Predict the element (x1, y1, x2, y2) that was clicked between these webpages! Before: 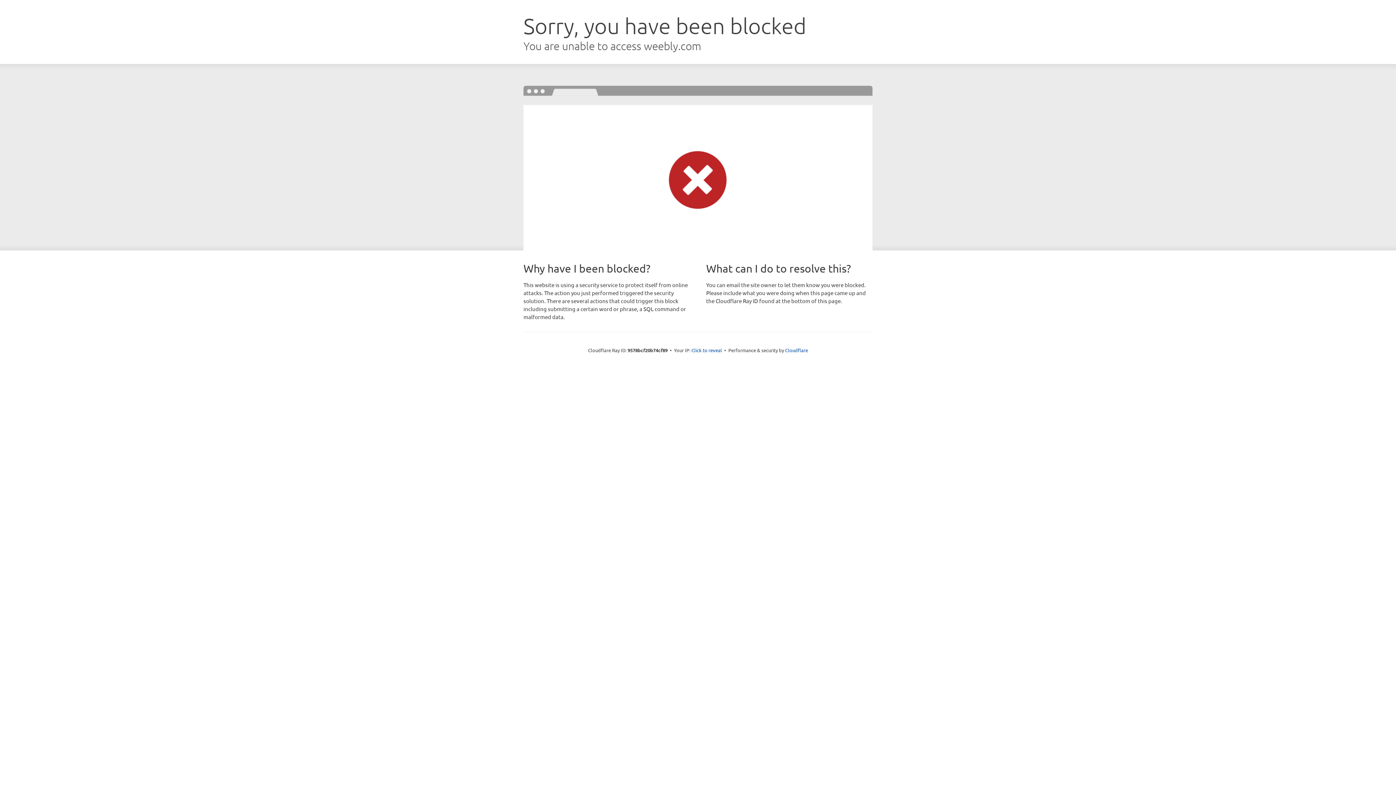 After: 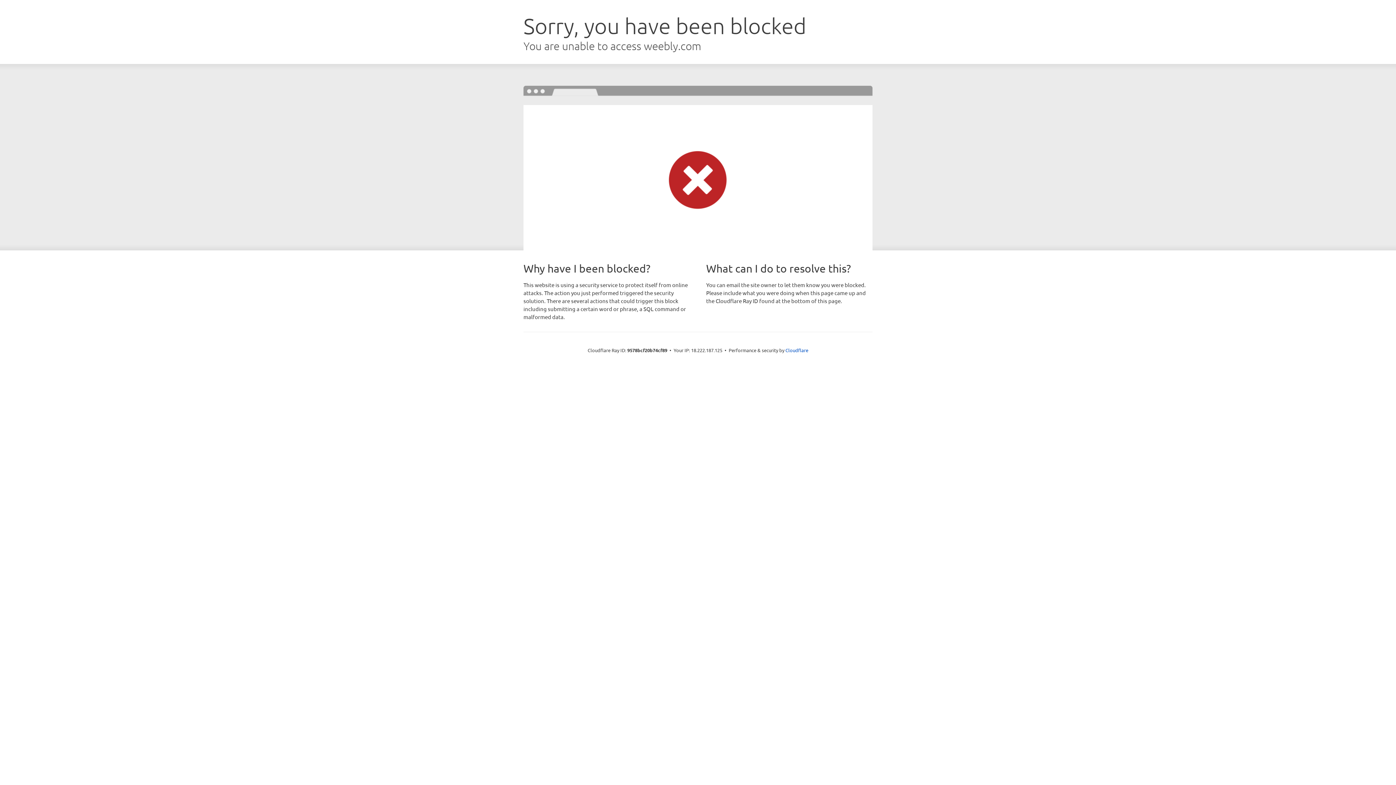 Action: label: Click to reveal bbox: (691, 346, 722, 353)